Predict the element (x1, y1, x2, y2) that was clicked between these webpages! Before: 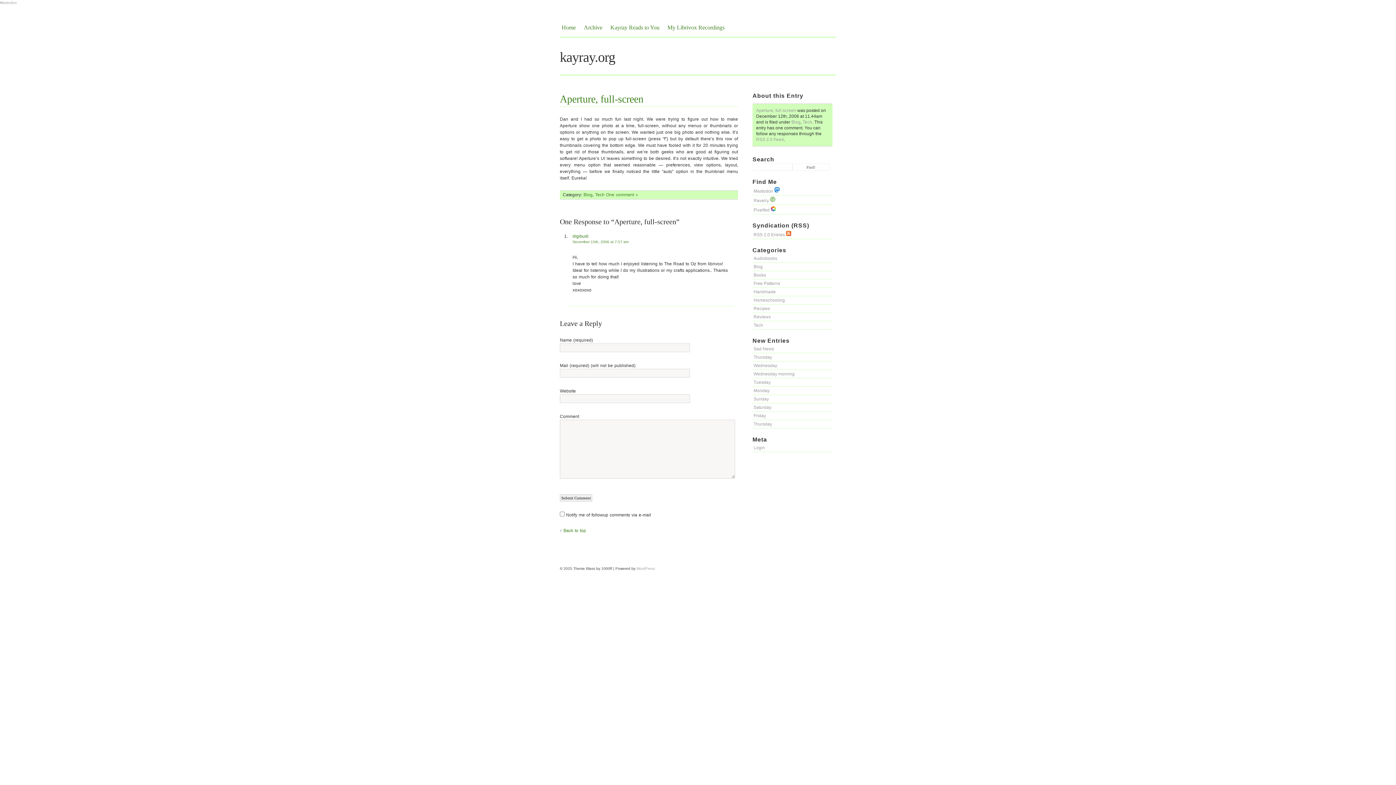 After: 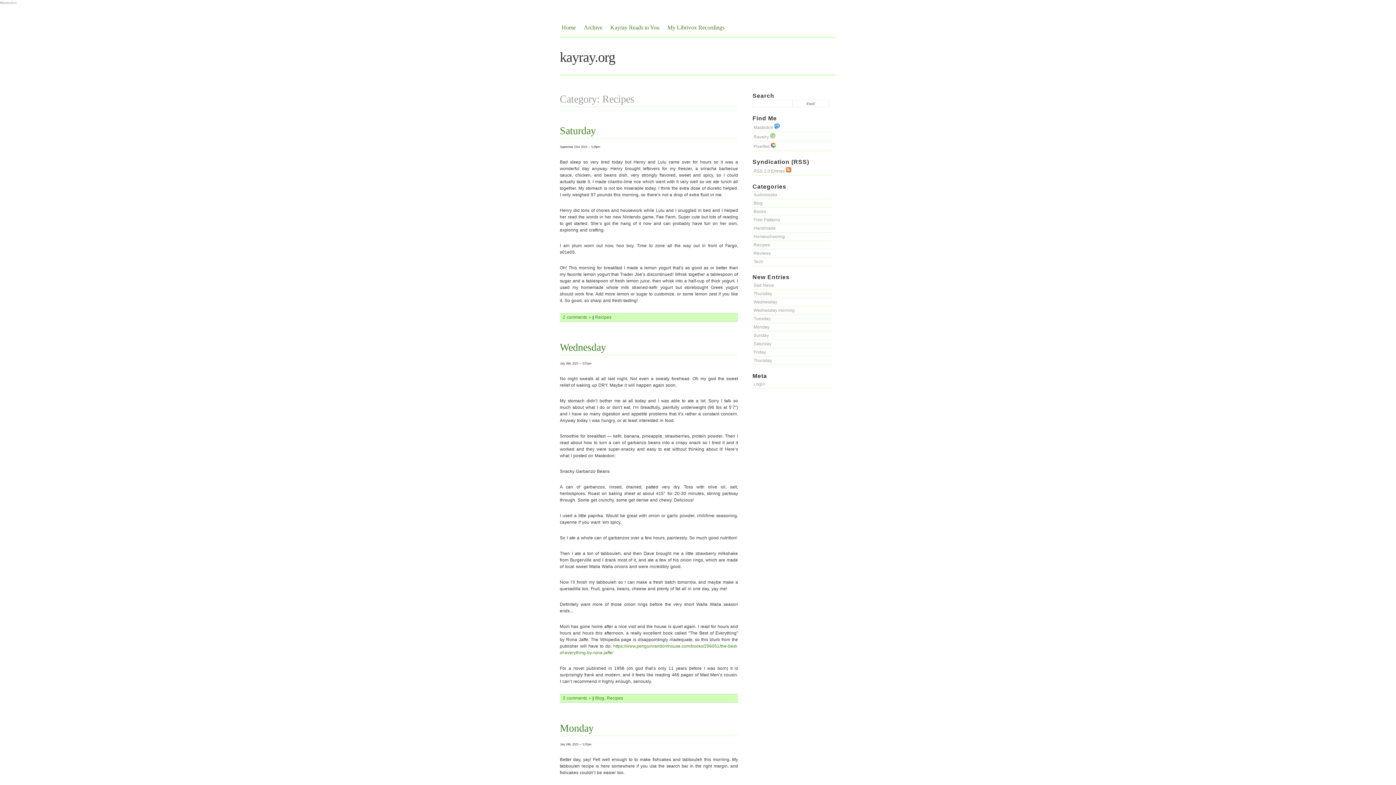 Action: label: Recipes bbox: (753, 306, 770, 311)